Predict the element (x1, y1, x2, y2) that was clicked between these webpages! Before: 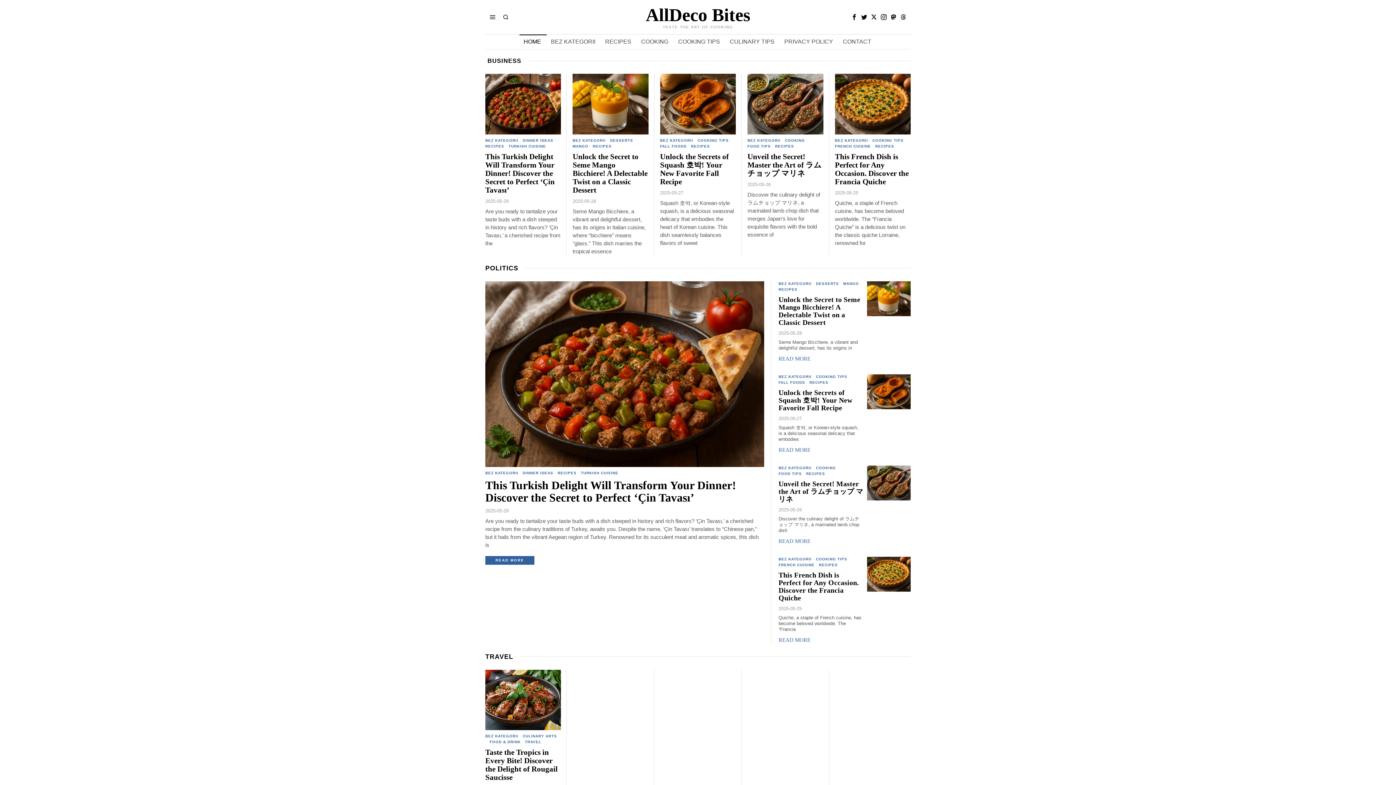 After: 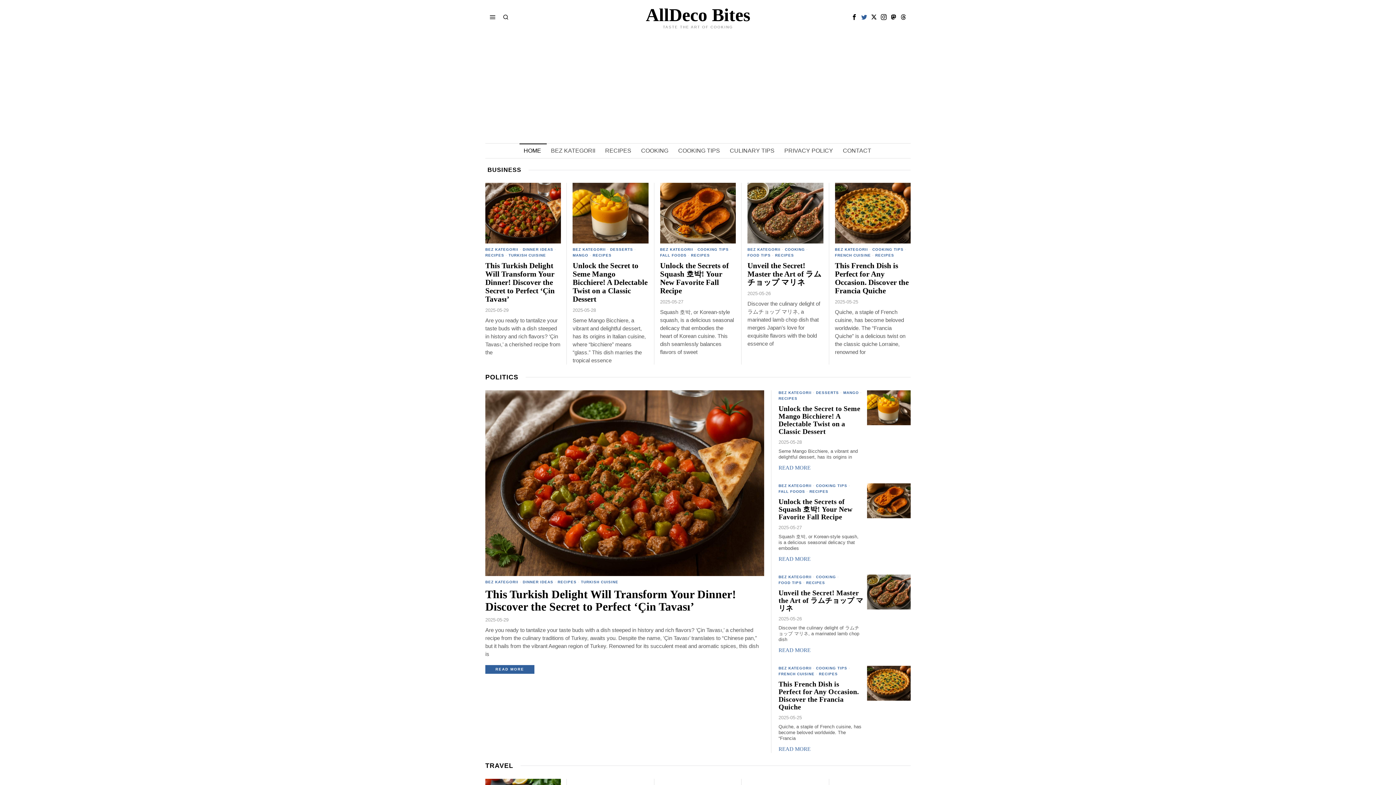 Action: bbox: (860, 12, 868, 21) label: Twitter